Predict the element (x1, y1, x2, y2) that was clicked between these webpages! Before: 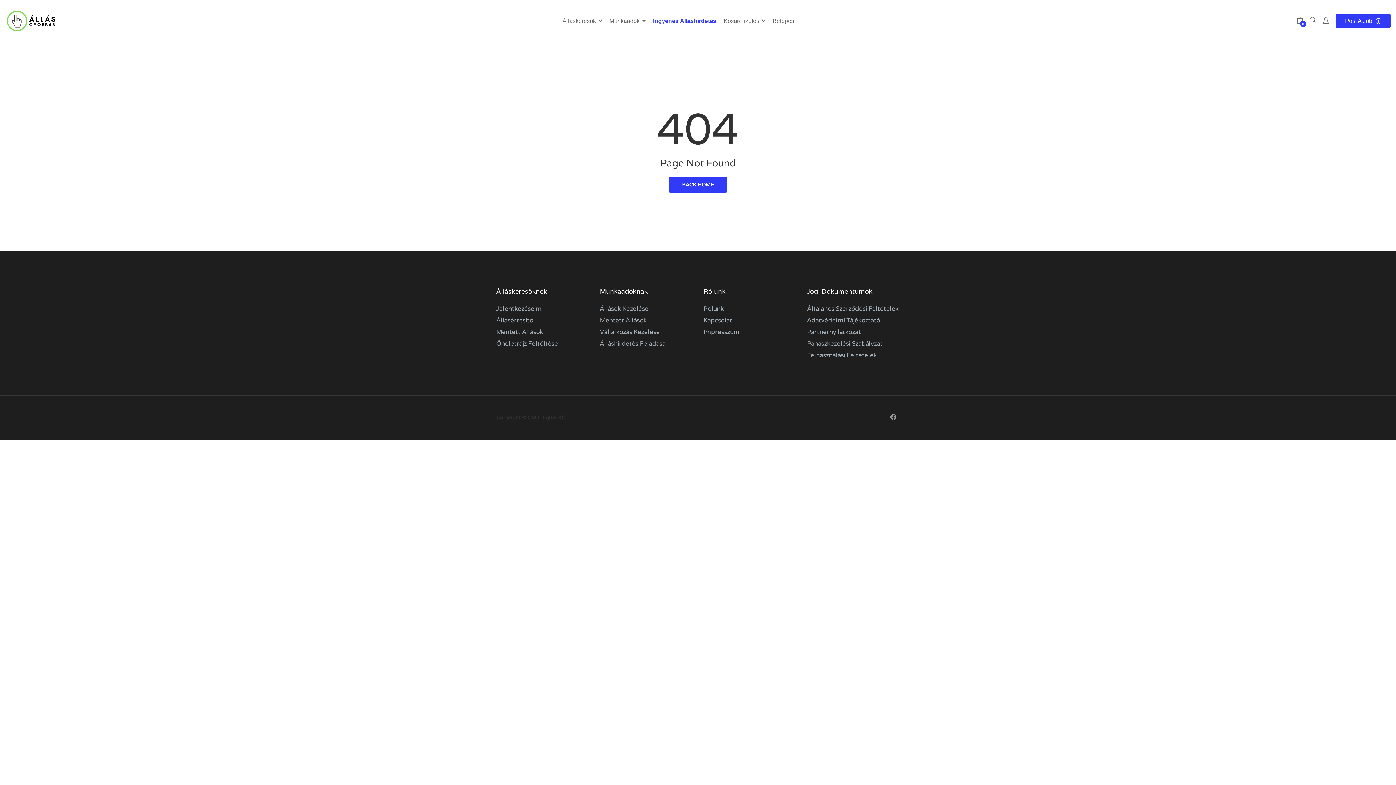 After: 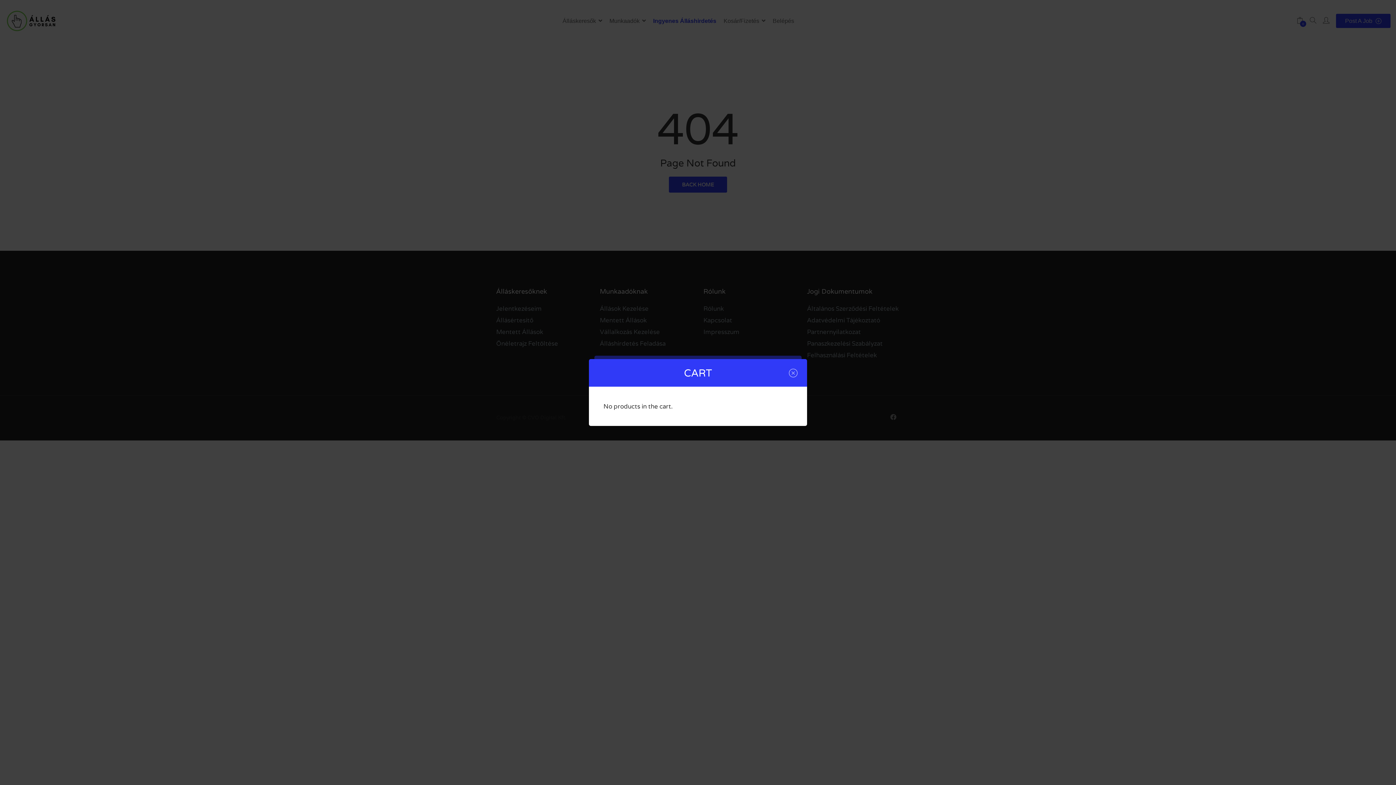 Action: bbox: (1297, 17, 1303, 24) label: 0